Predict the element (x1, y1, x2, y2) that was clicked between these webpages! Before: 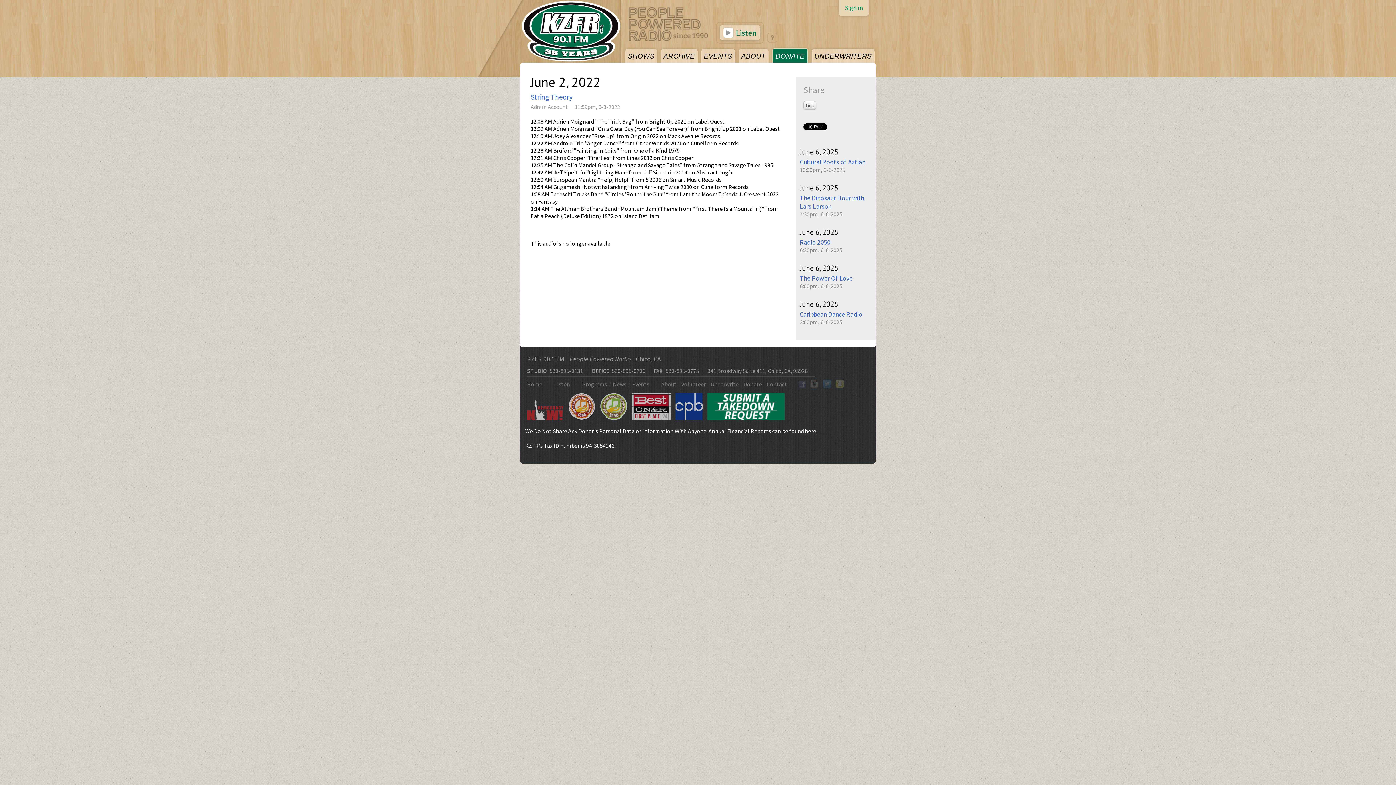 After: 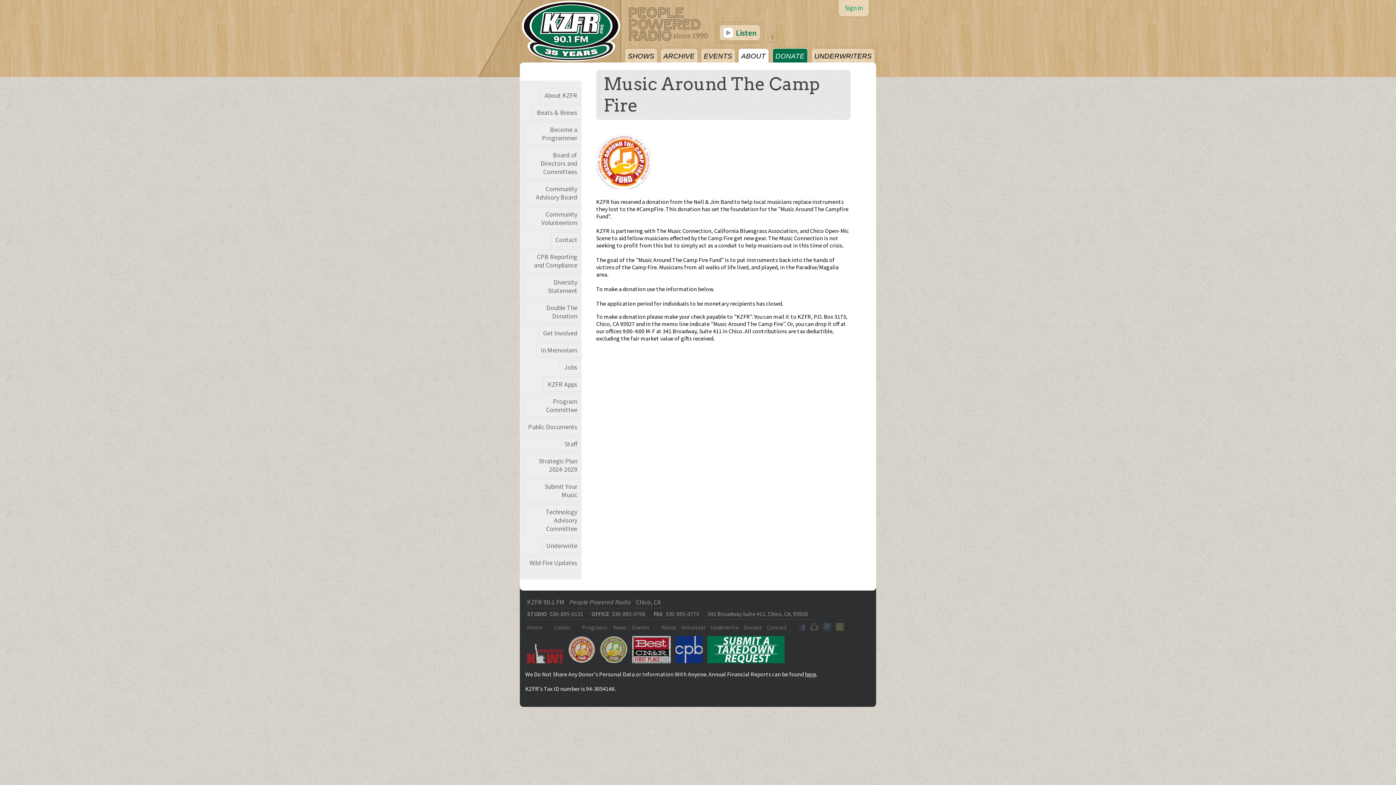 Action: bbox: (568, 413, 595, 420)